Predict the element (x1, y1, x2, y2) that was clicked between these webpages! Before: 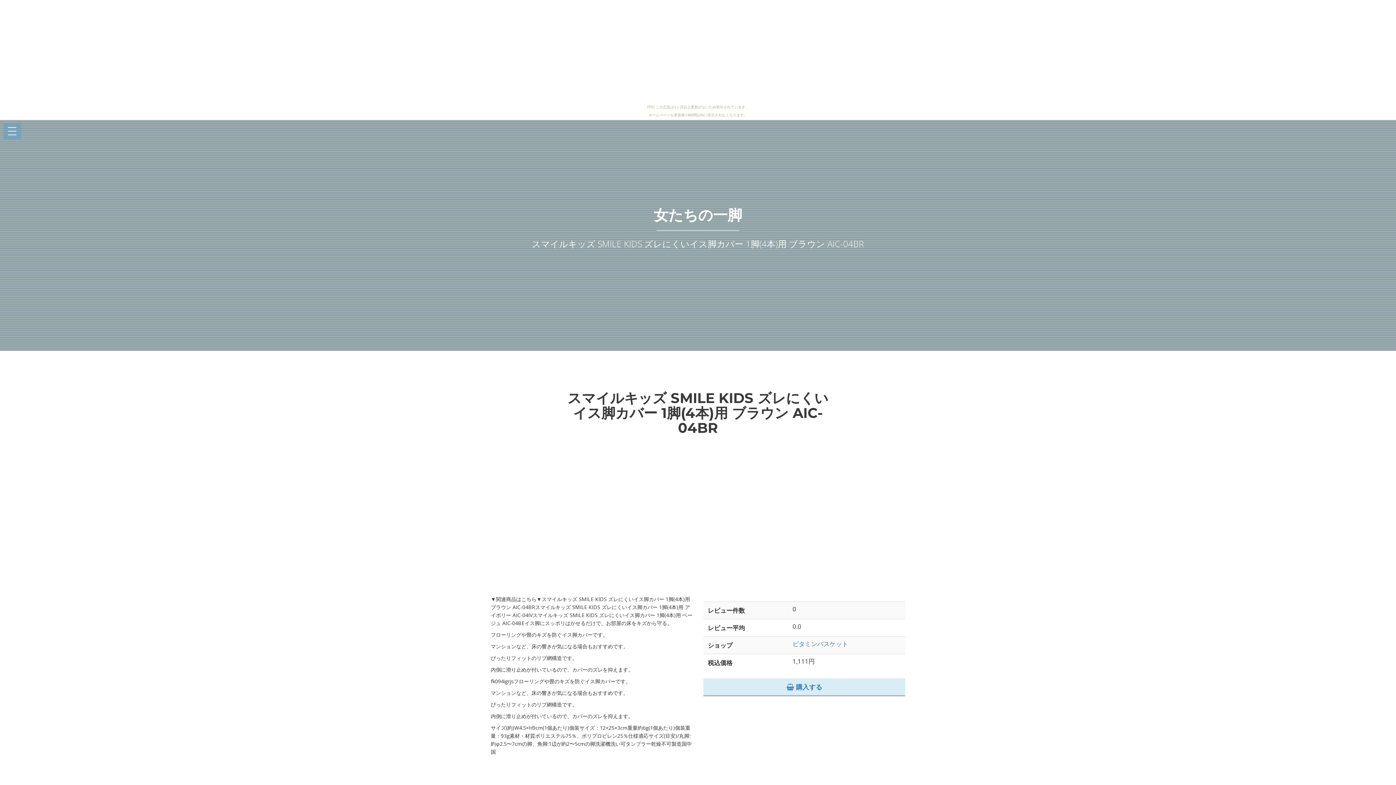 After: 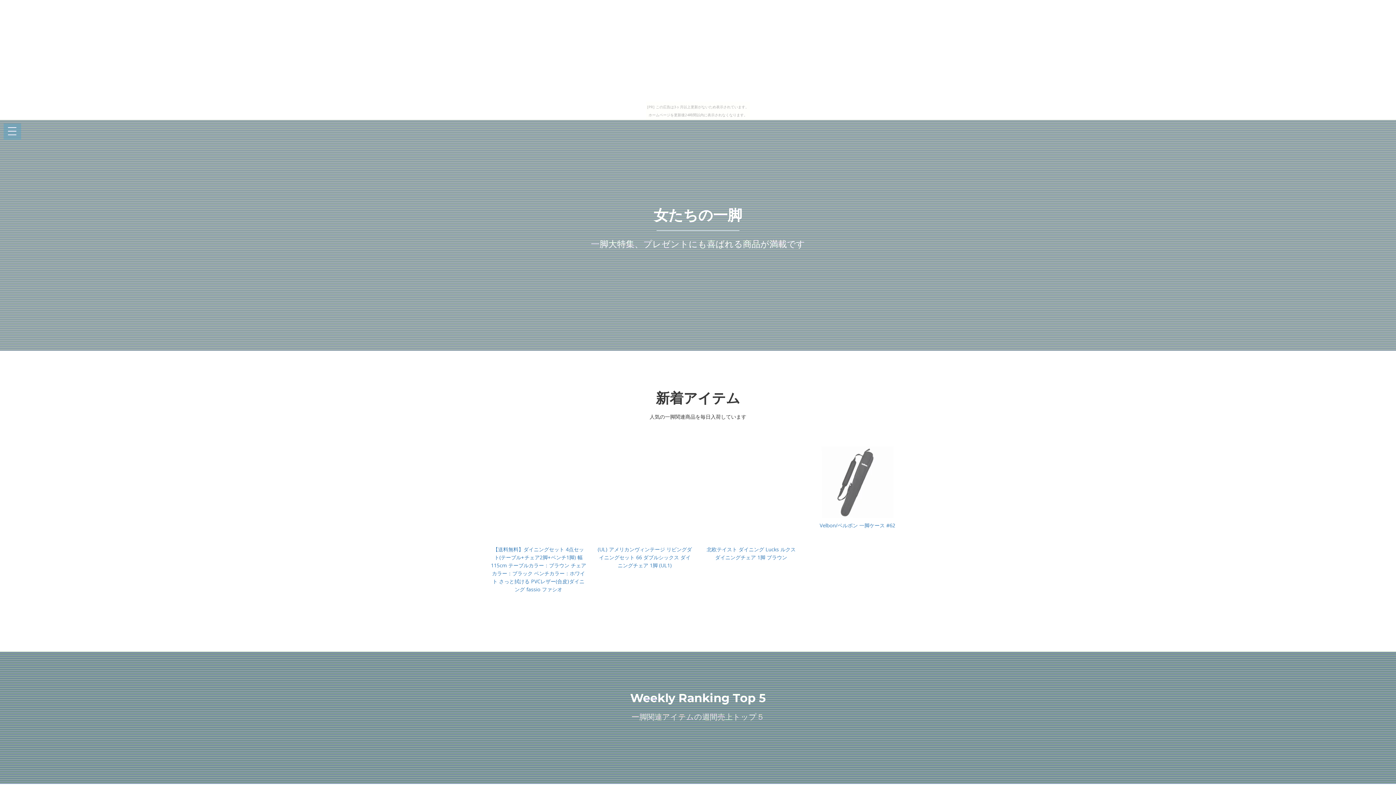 Action: label: 女たちの一脚 bbox: (654, 195, 742, 224)